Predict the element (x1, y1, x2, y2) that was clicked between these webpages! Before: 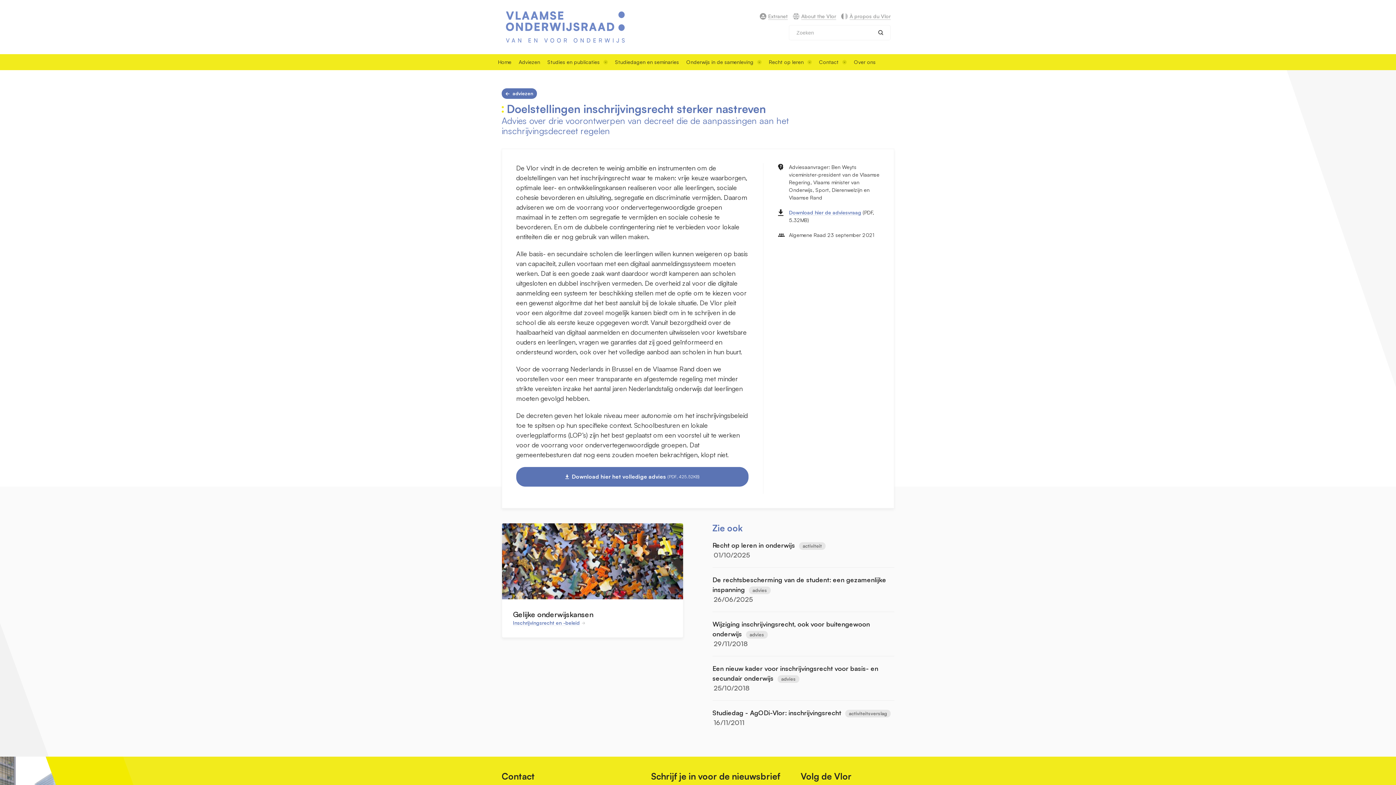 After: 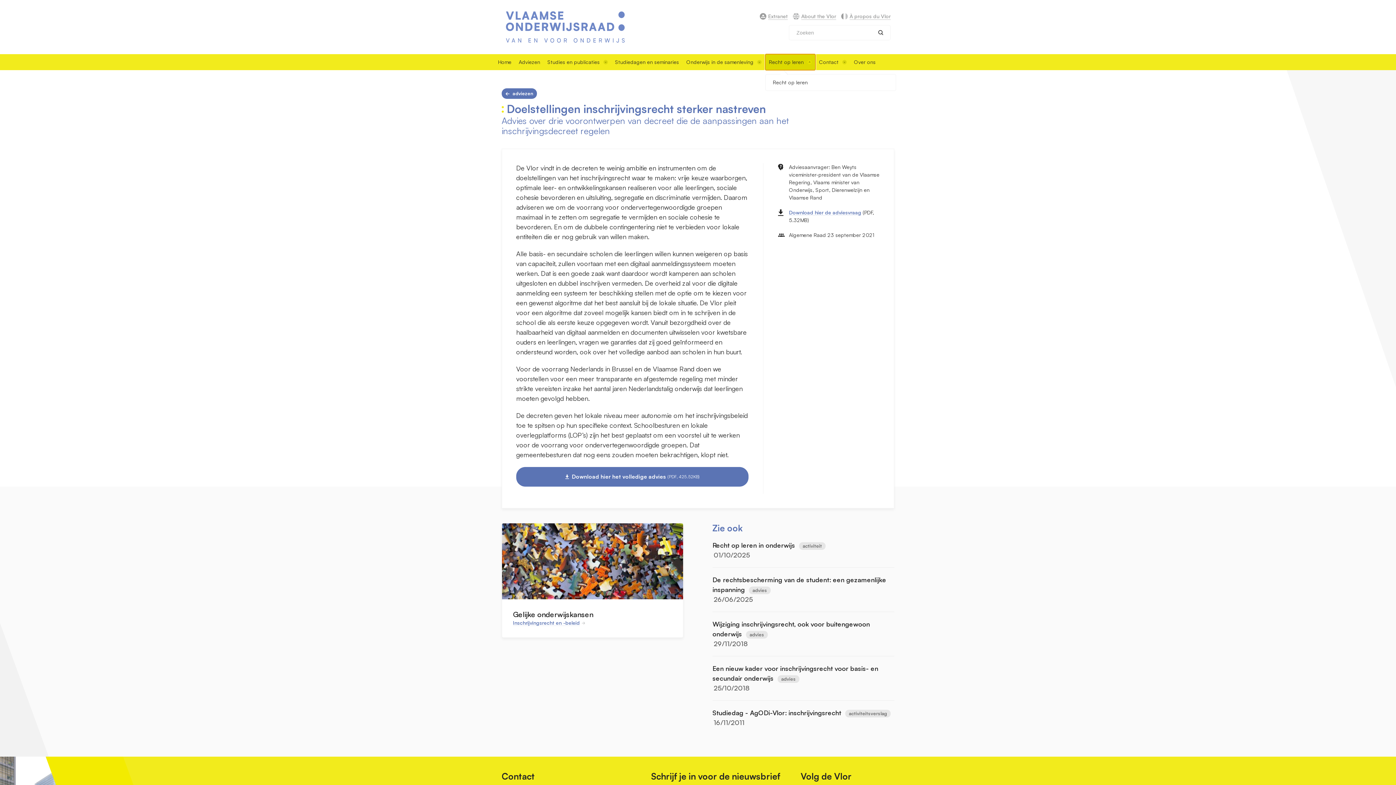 Action: label: Recht op leren bbox: (765, 54, 815, 70)